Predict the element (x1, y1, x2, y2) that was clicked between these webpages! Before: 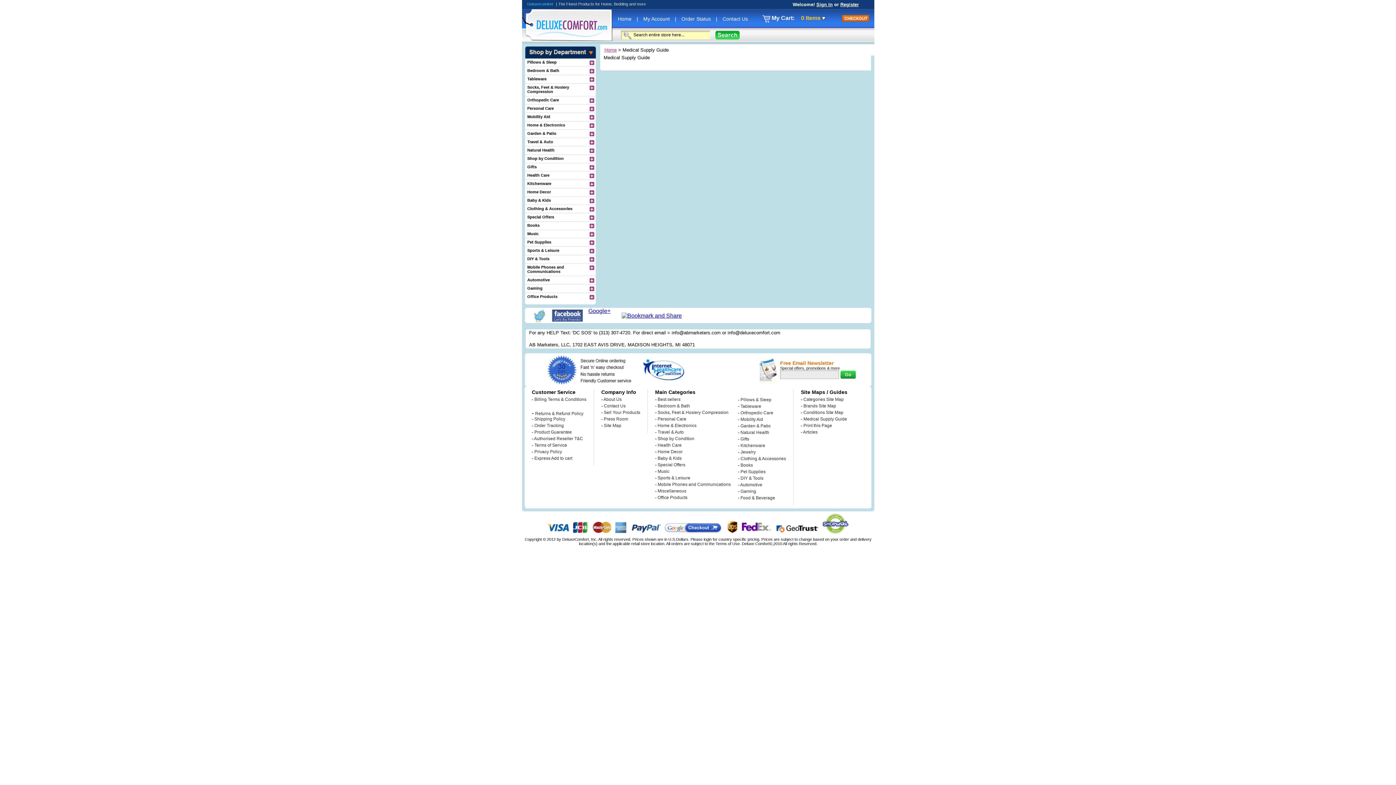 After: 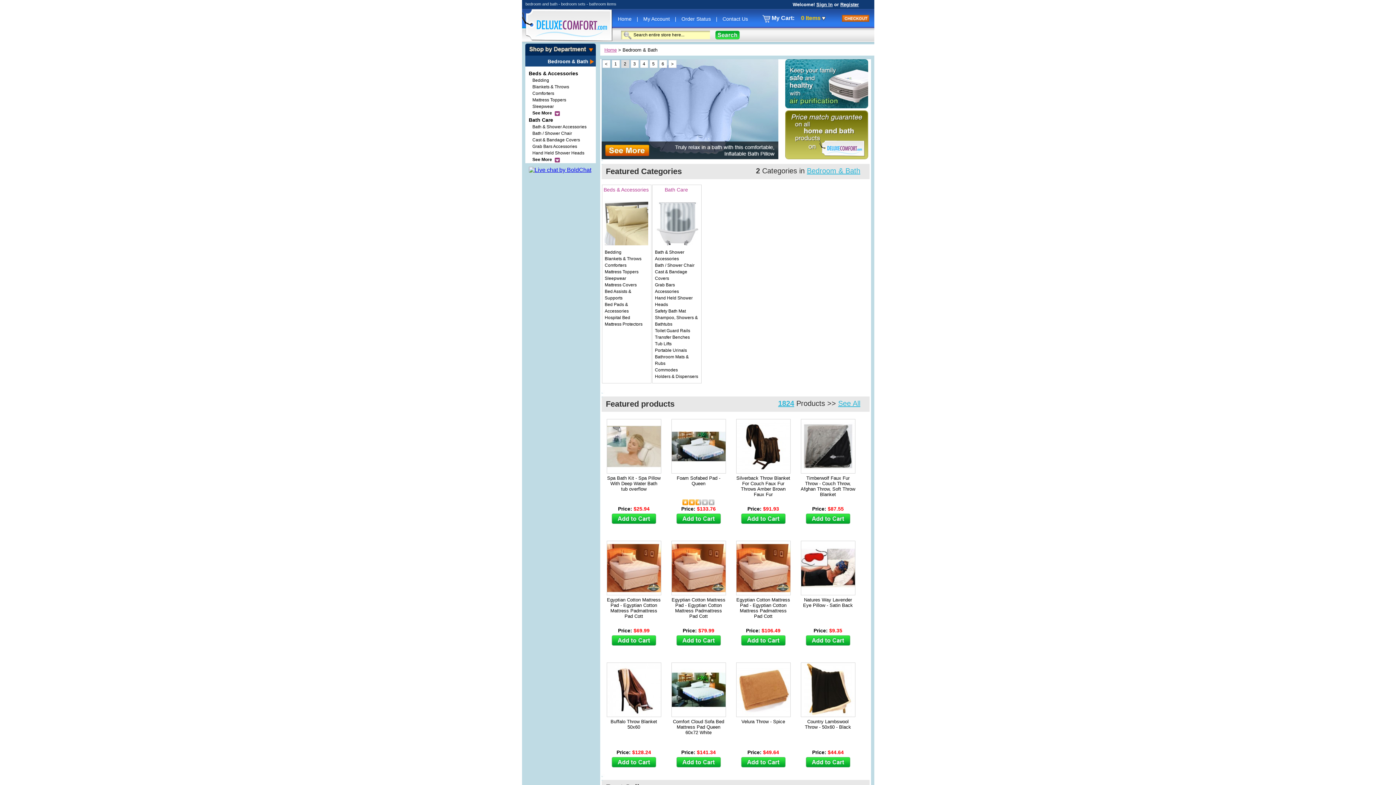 Action: bbox: (657, 403, 690, 408) label: Bedroom & Bath